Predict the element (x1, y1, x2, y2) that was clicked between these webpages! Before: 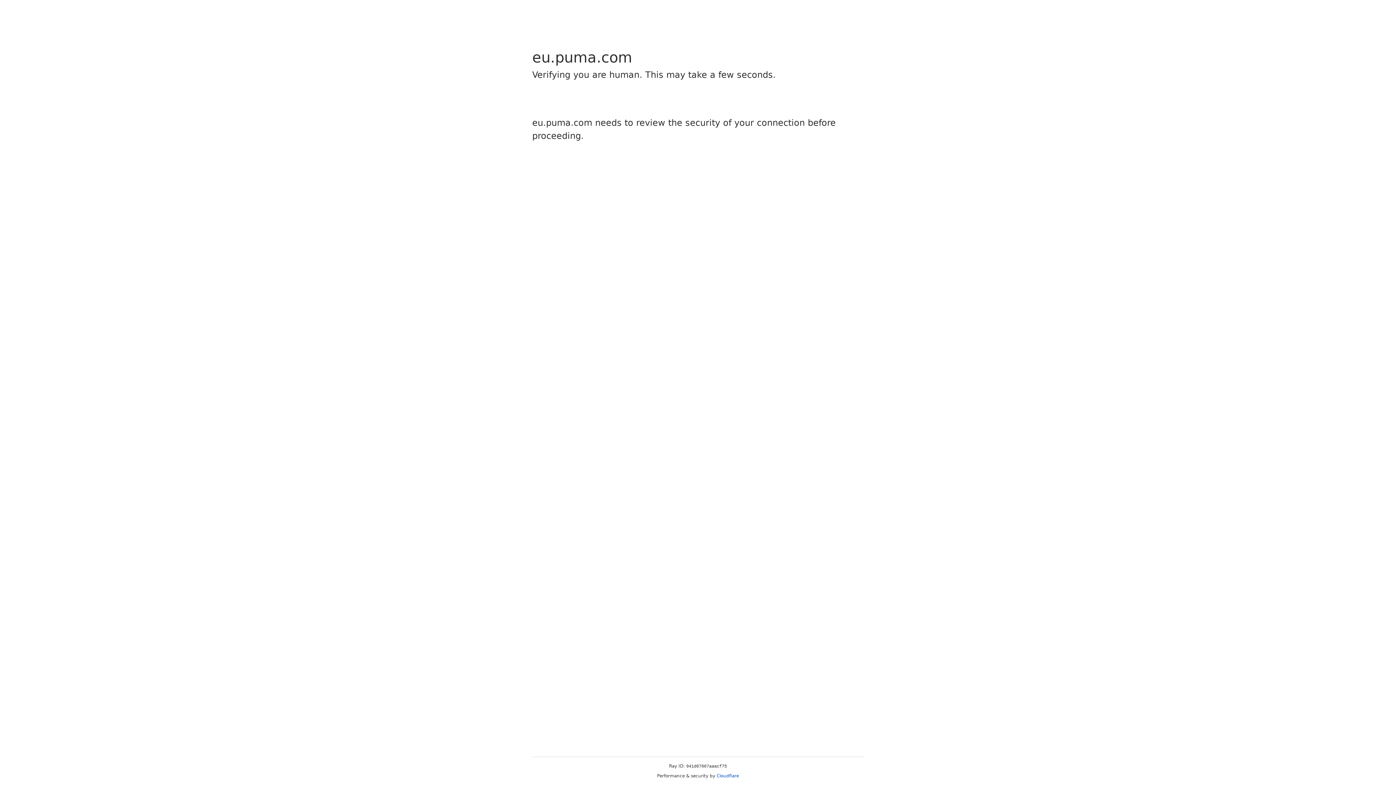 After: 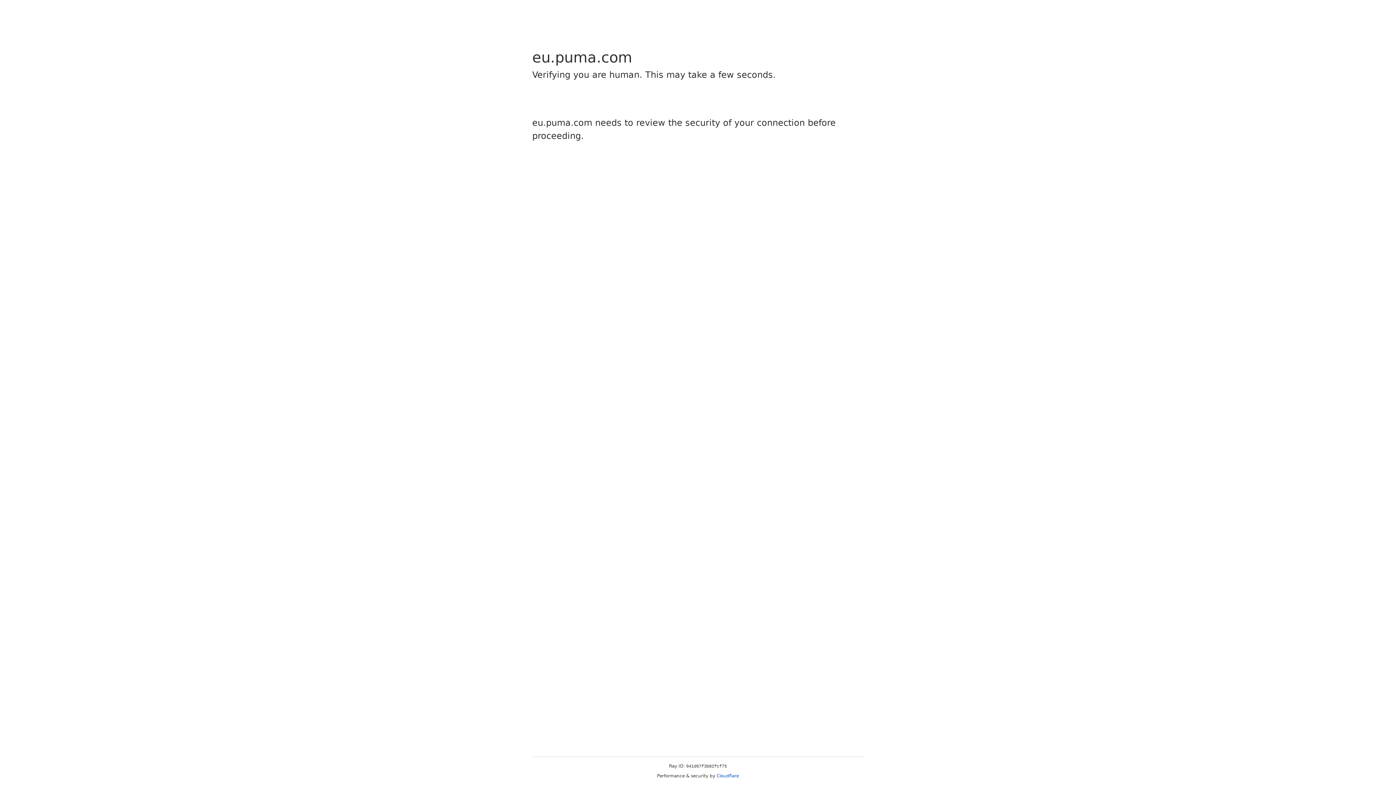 Action: bbox: (716, 773, 739, 778) label: Cloudflare